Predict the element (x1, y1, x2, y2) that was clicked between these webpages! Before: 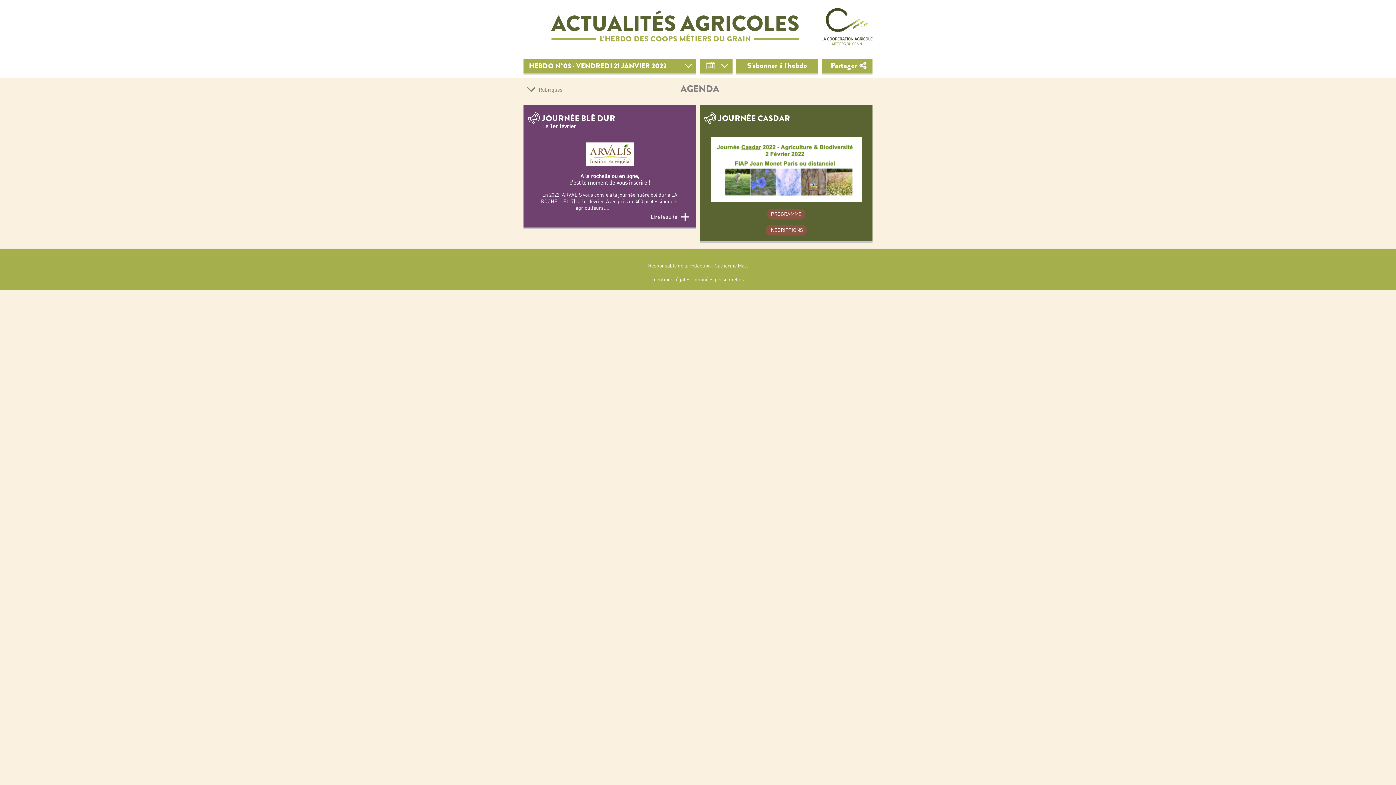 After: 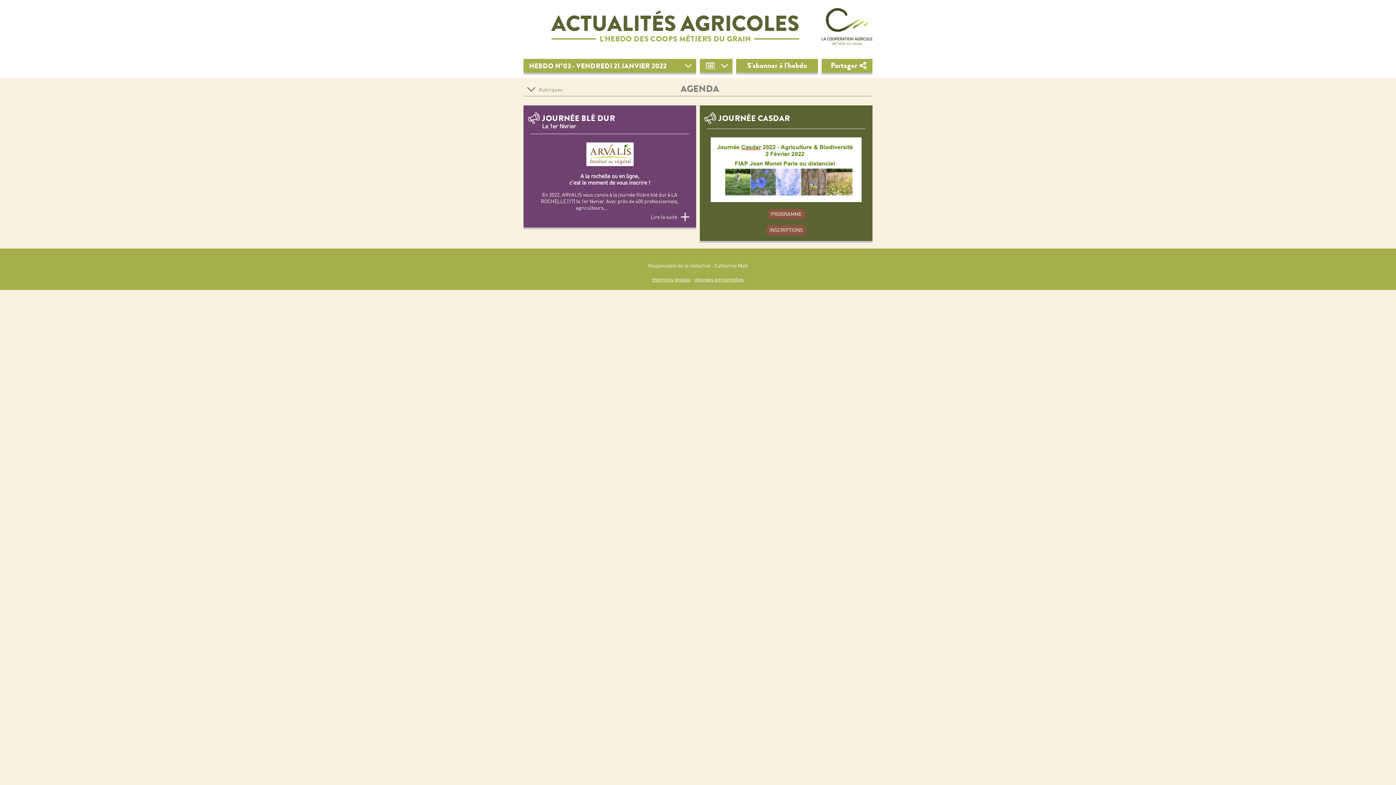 Action: label: PROGRAMME bbox: (767, 210, 805, 217)